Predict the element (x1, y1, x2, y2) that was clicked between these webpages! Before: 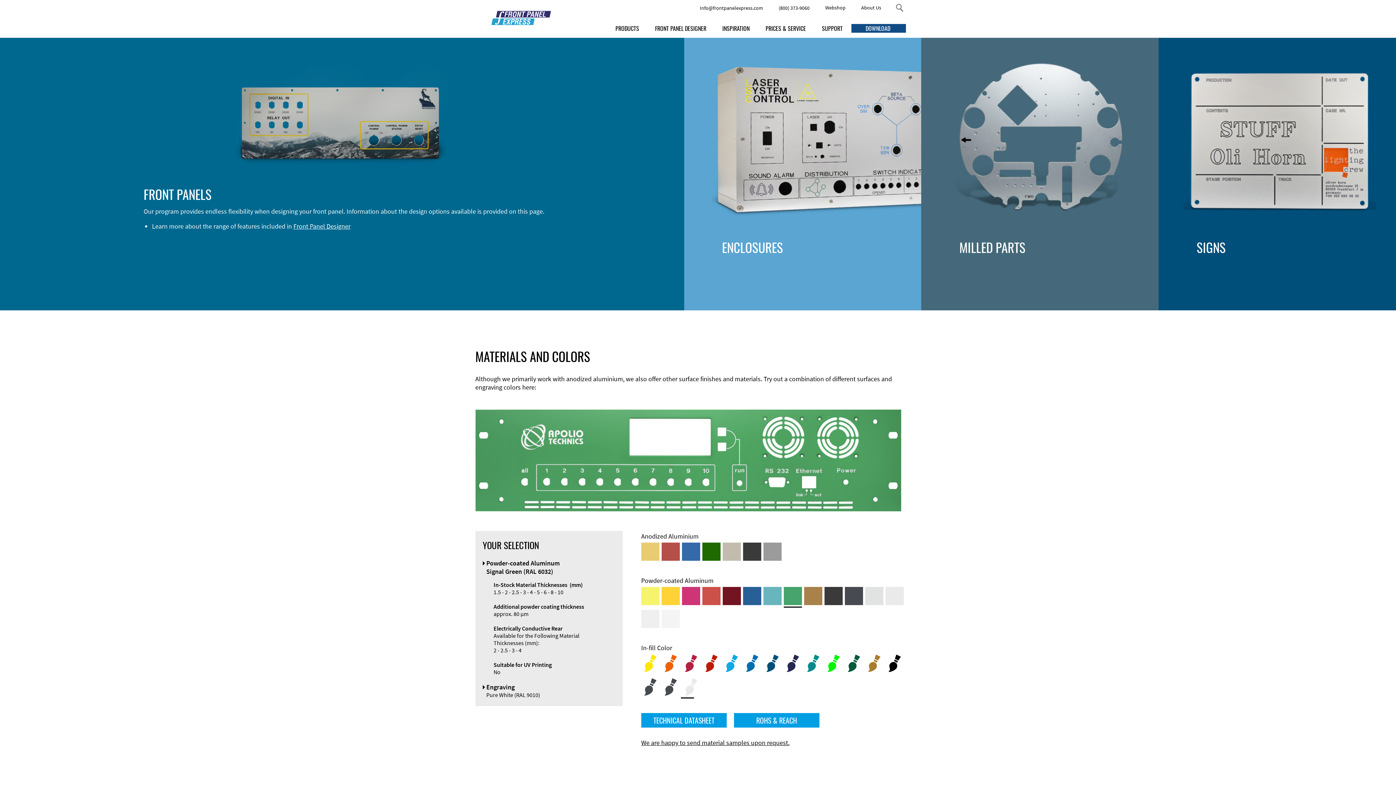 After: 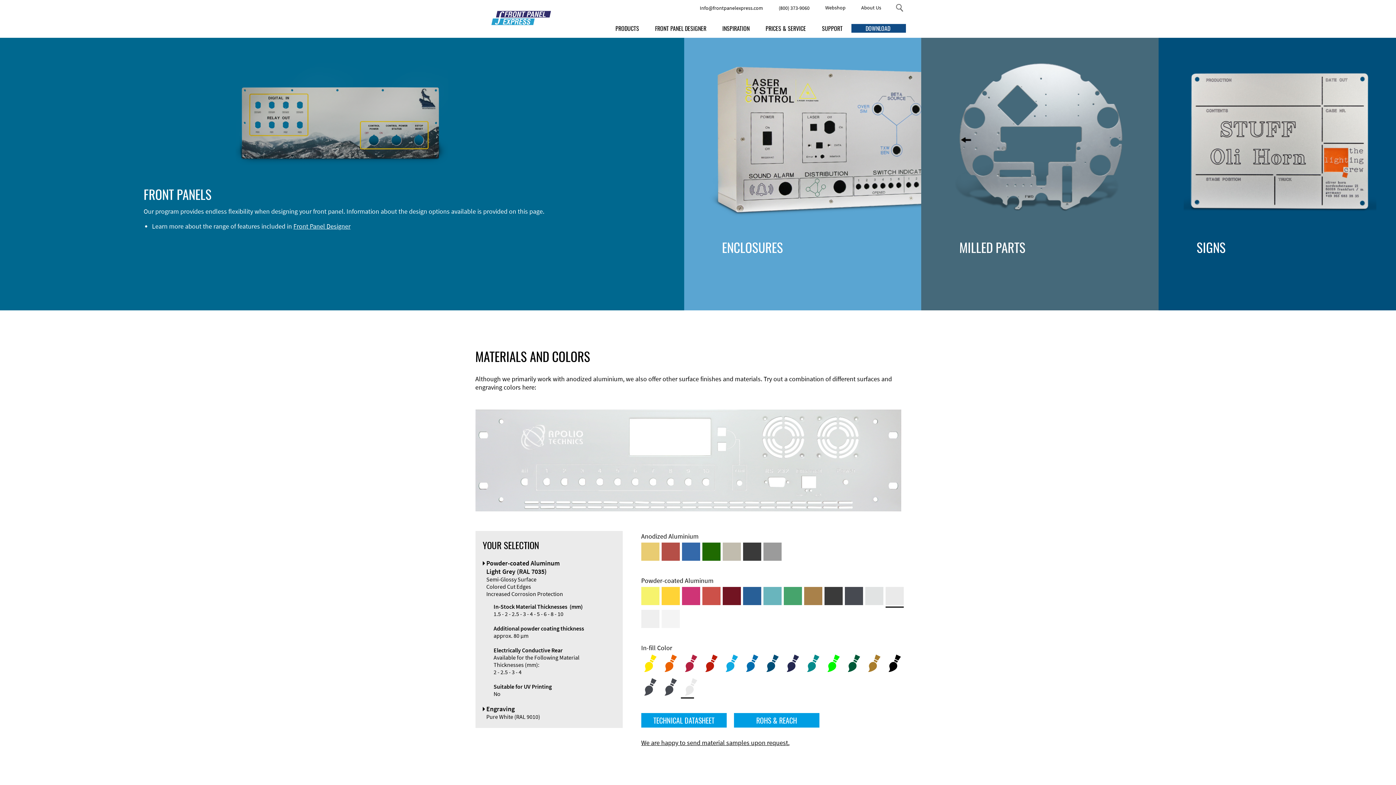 Action: label: Powder-coated Aluminum <br/> Light Grey (RAL 7035) bbox: (885, 587, 903, 605)